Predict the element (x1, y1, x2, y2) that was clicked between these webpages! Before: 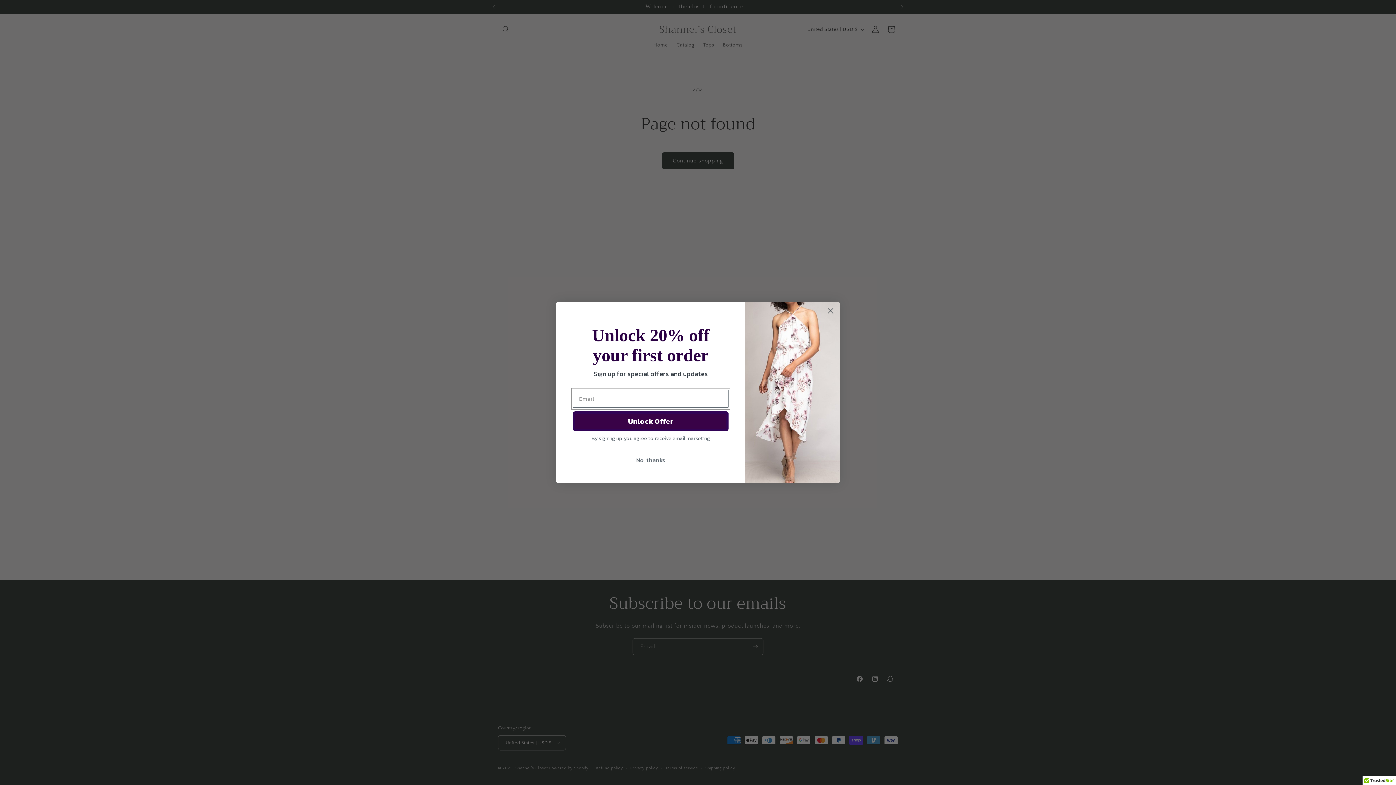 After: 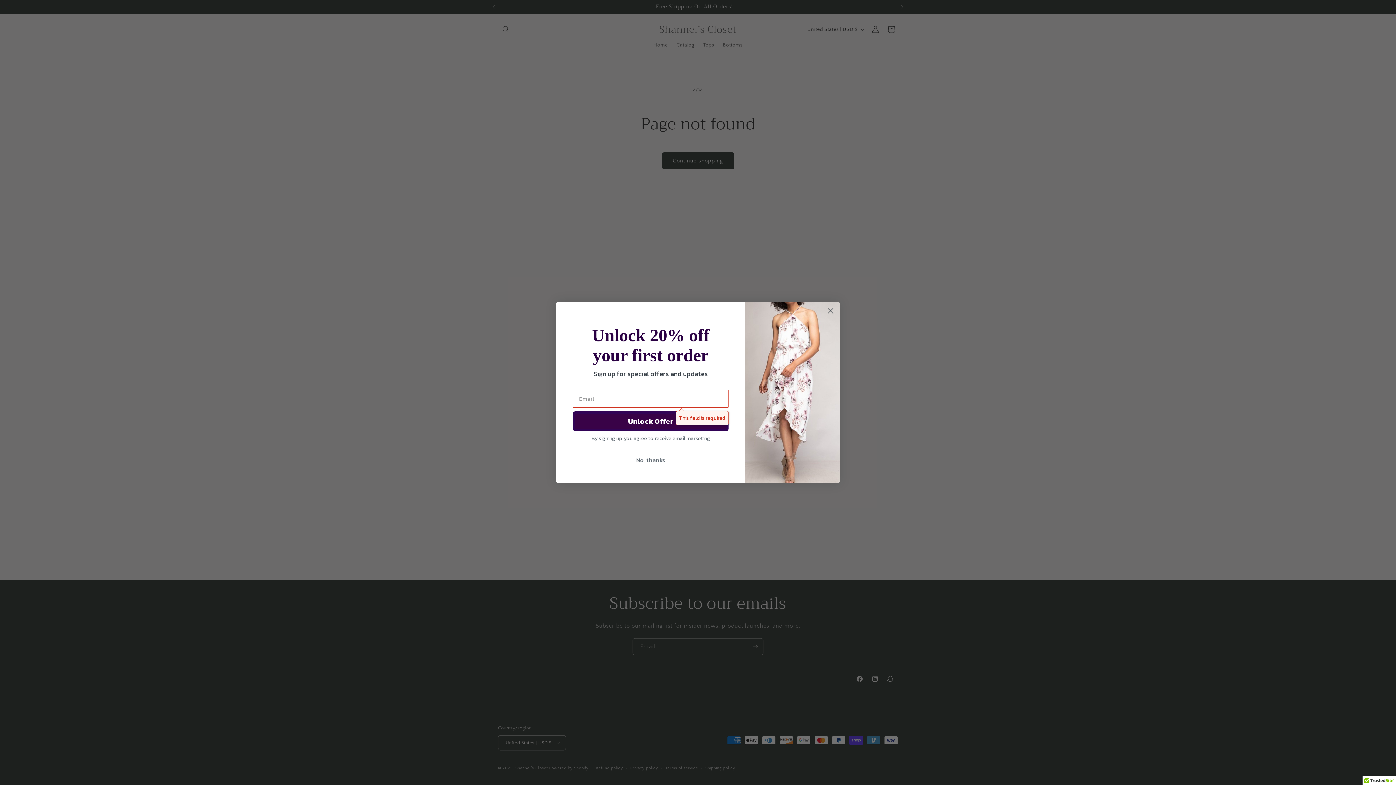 Action: label: Unlock Offer bbox: (573, 431, 728, 450)